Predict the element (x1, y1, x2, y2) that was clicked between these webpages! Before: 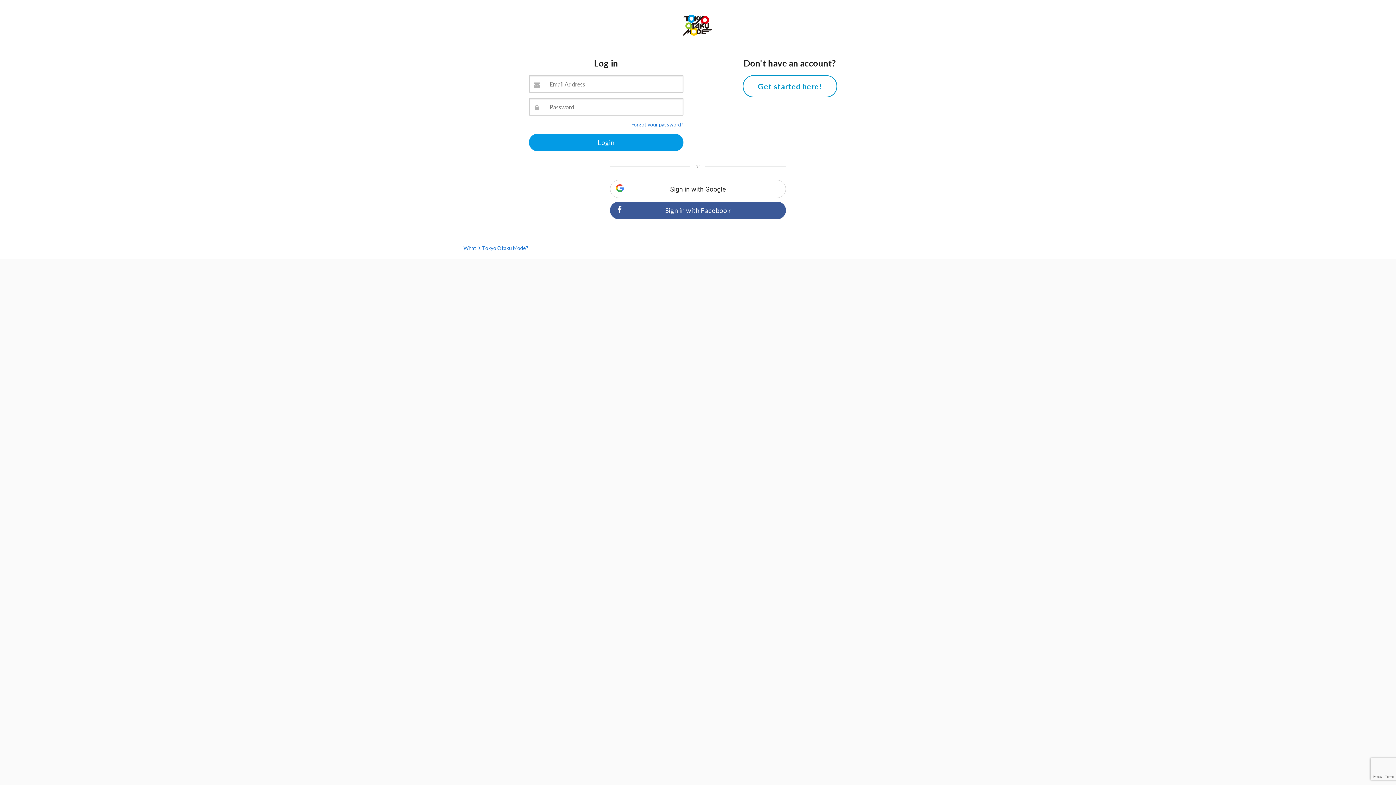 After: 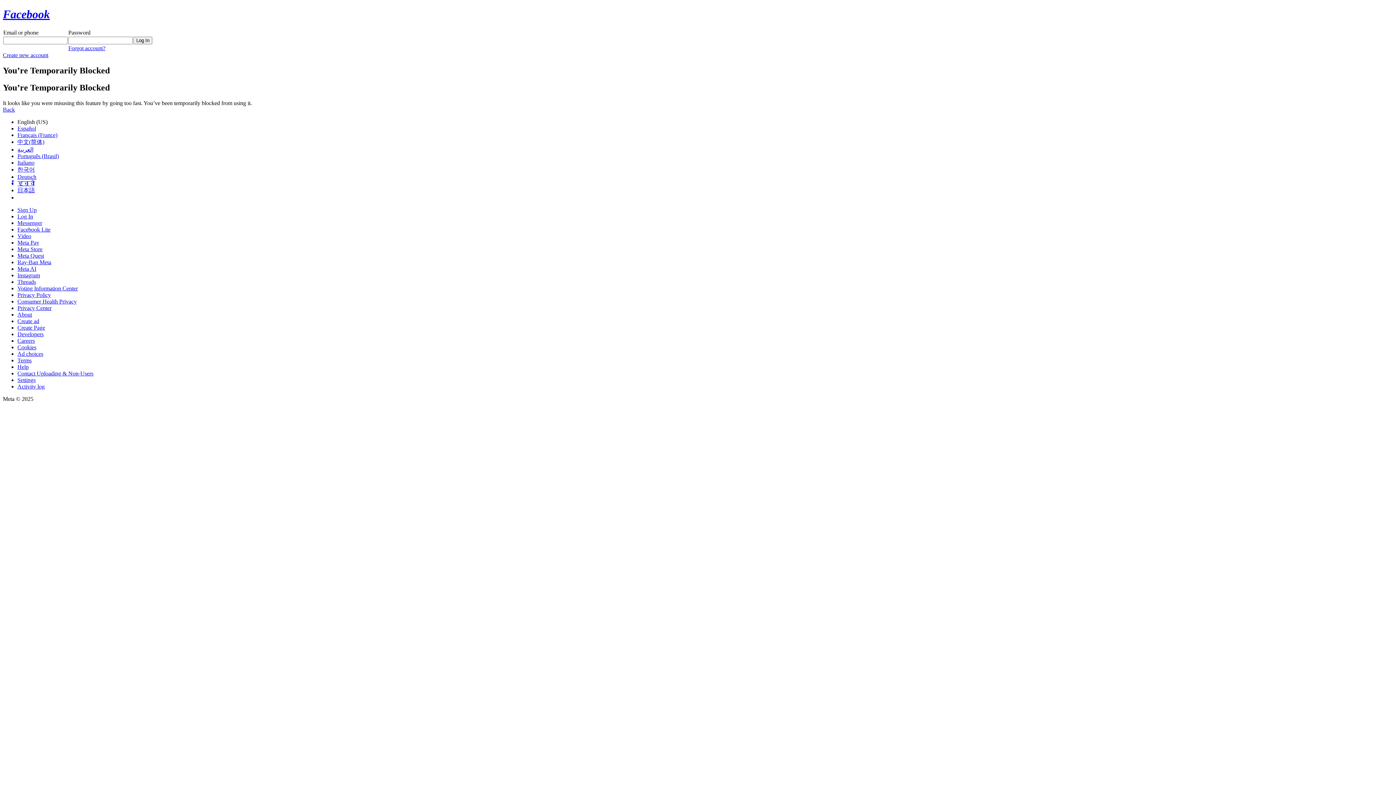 Action: bbox: (610, 201, 786, 219) label: Sign in with Facebook